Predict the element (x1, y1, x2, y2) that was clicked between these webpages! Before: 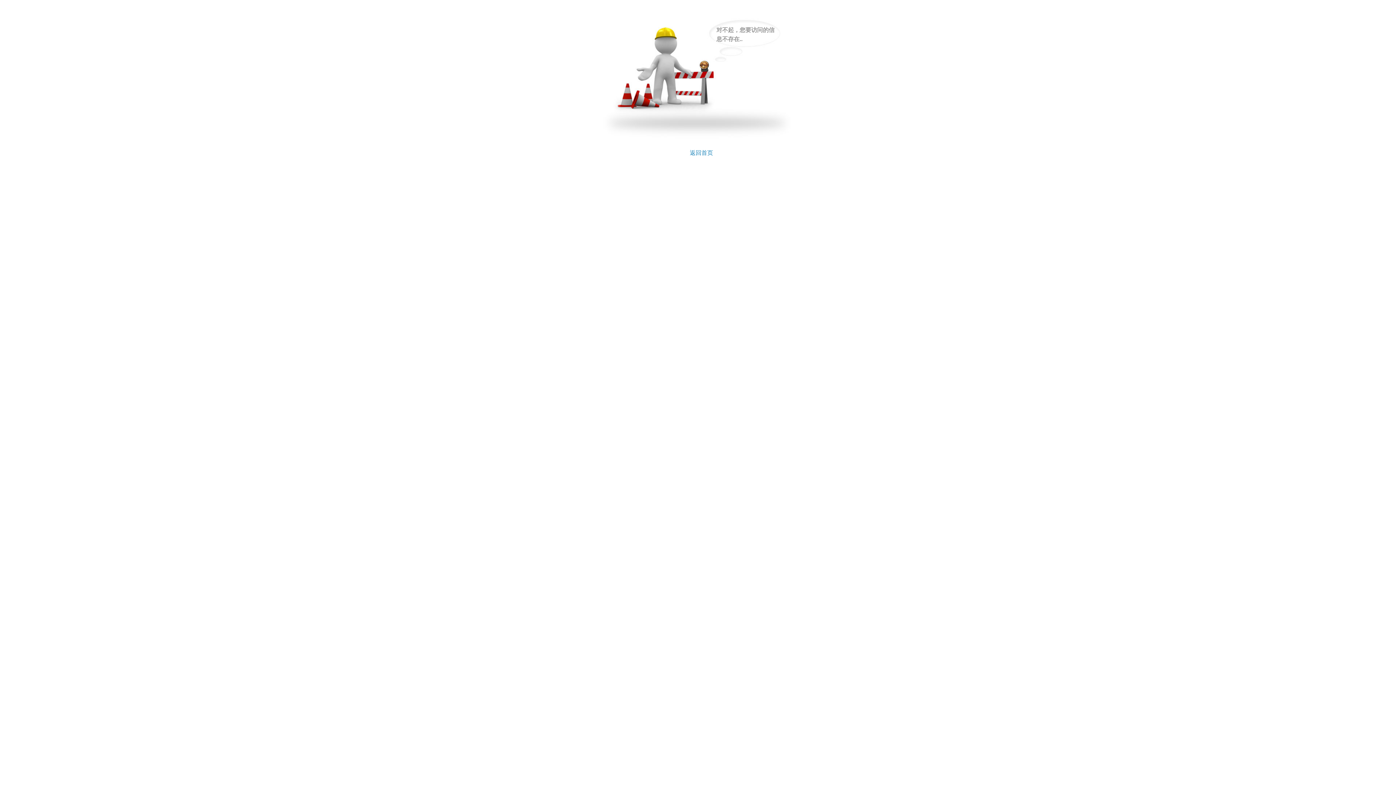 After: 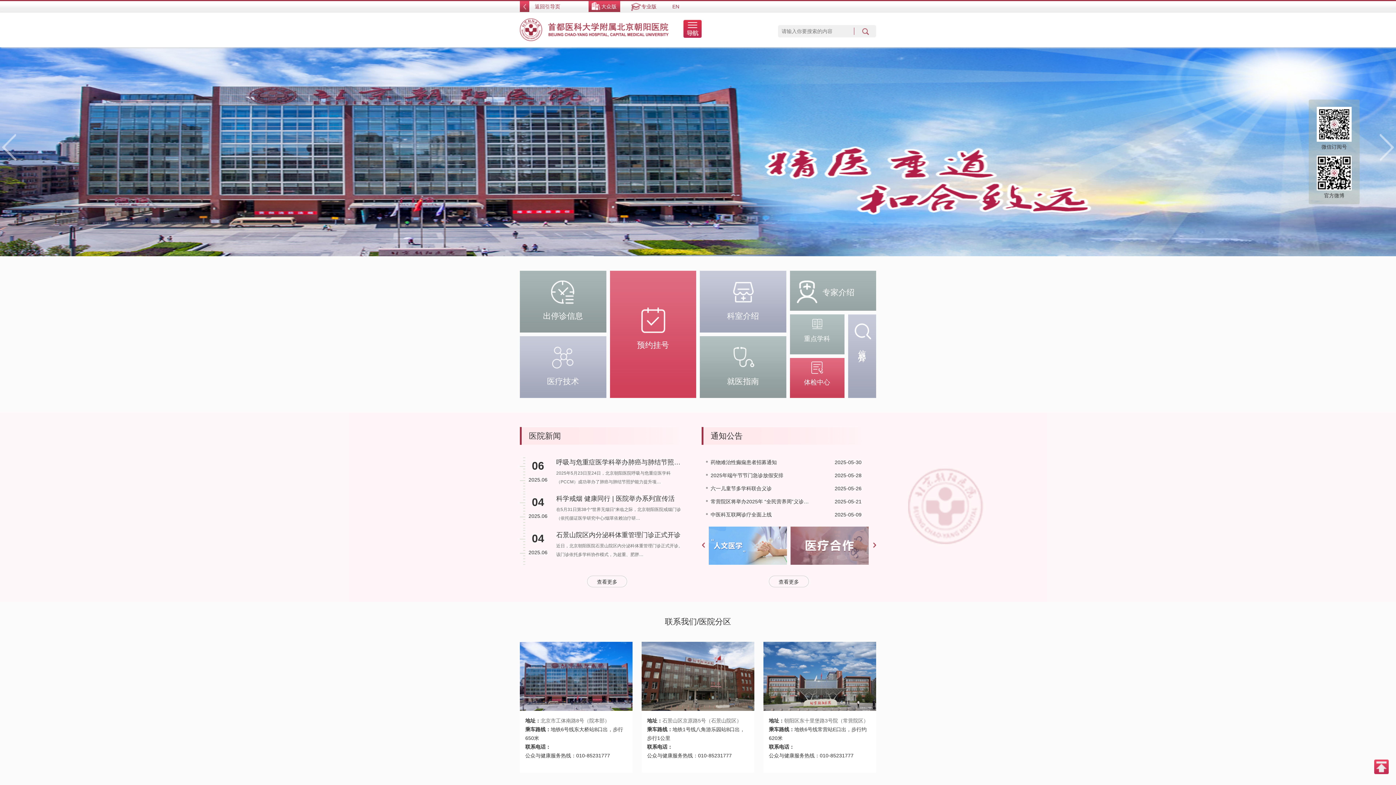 Action: bbox: (690, 149, 713, 156) label: 返回首页